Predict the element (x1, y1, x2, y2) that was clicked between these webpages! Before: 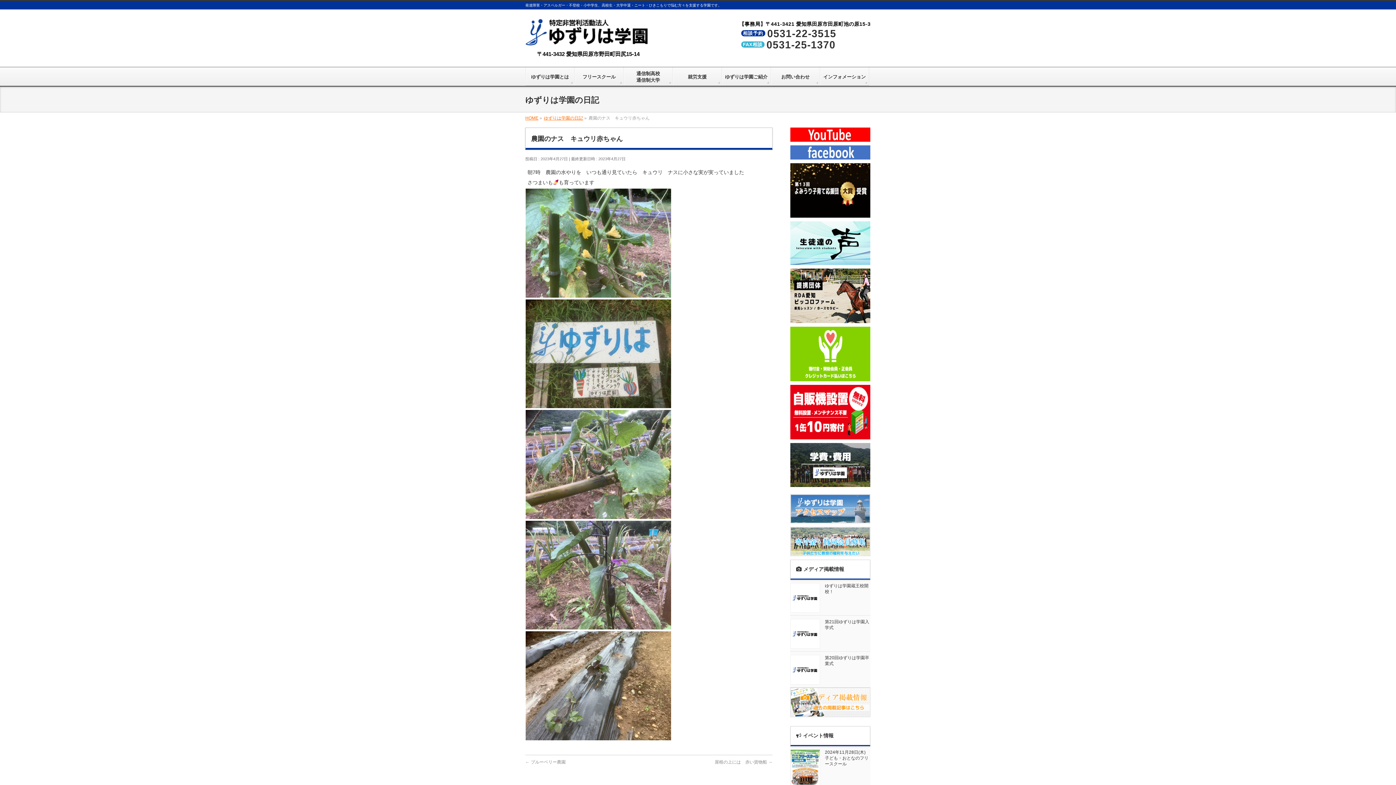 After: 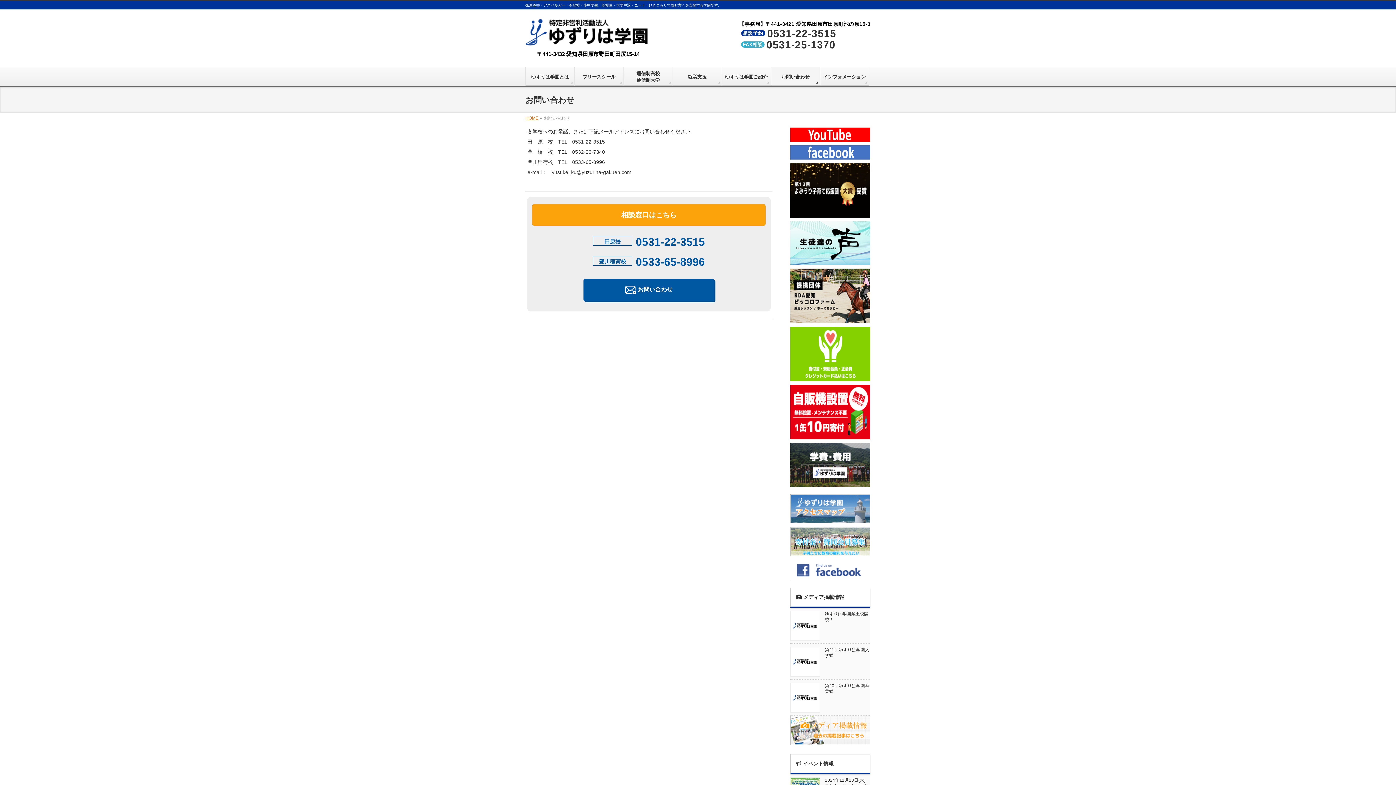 Action: label: お問い合わせ bbox: (771, 67, 820, 85)